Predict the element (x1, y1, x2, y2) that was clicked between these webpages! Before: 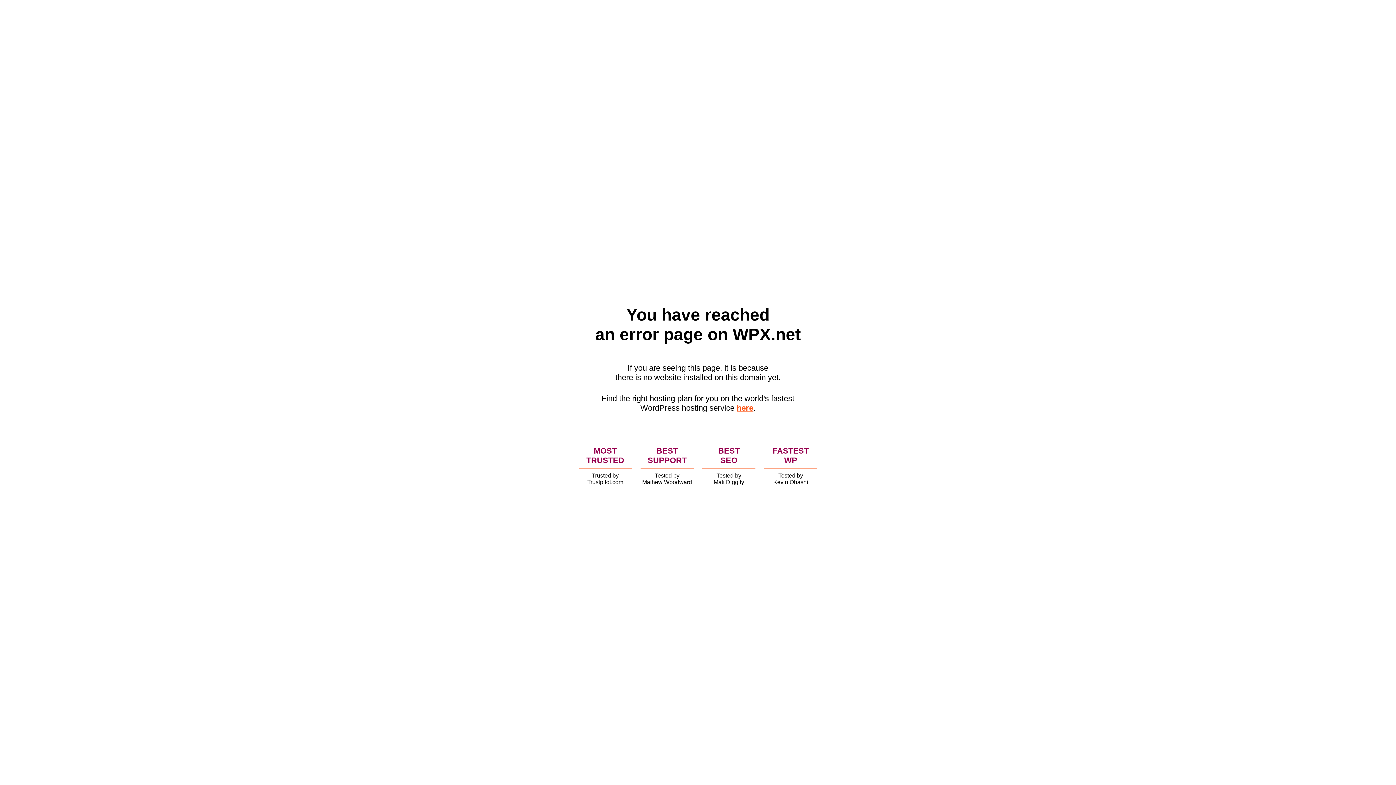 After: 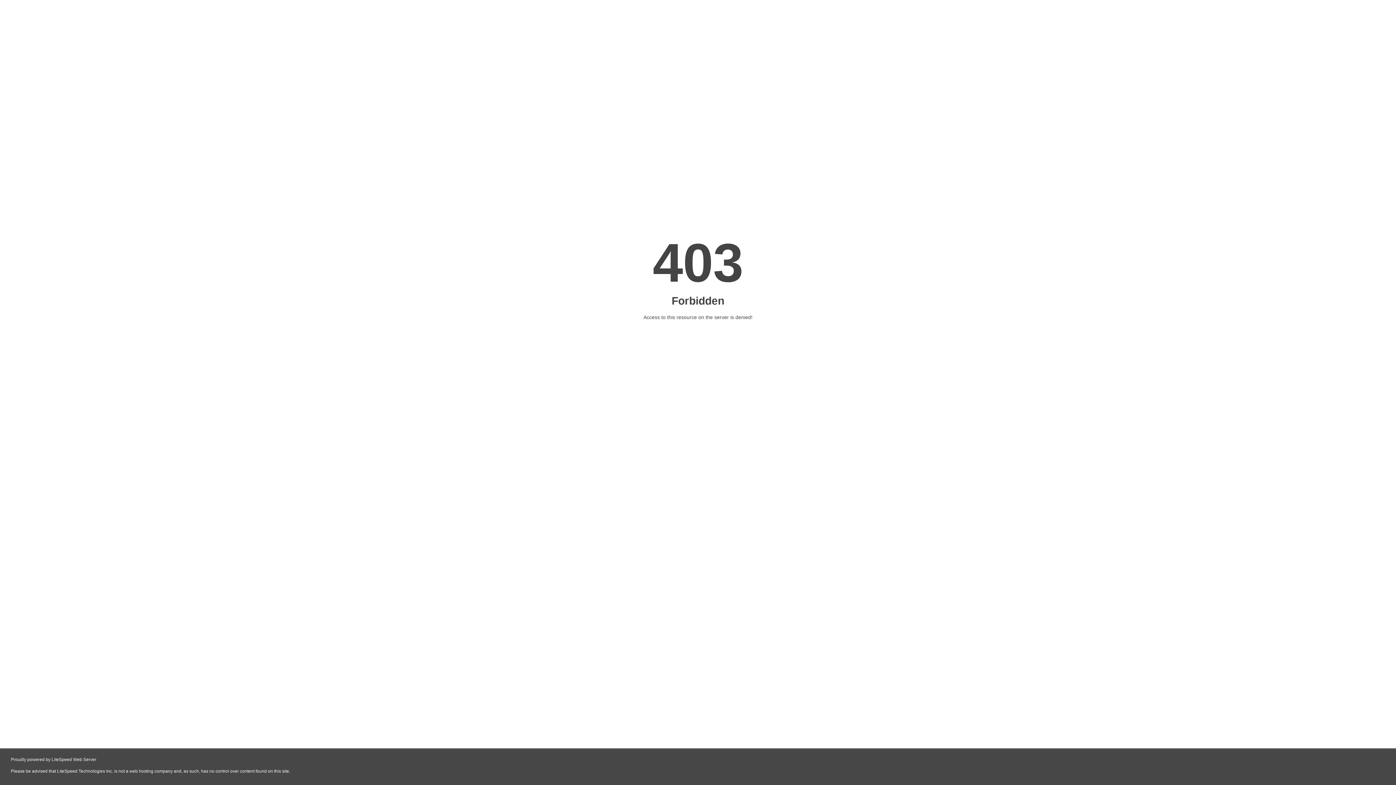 Action: label: here bbox: (736, 403, 753, 412)